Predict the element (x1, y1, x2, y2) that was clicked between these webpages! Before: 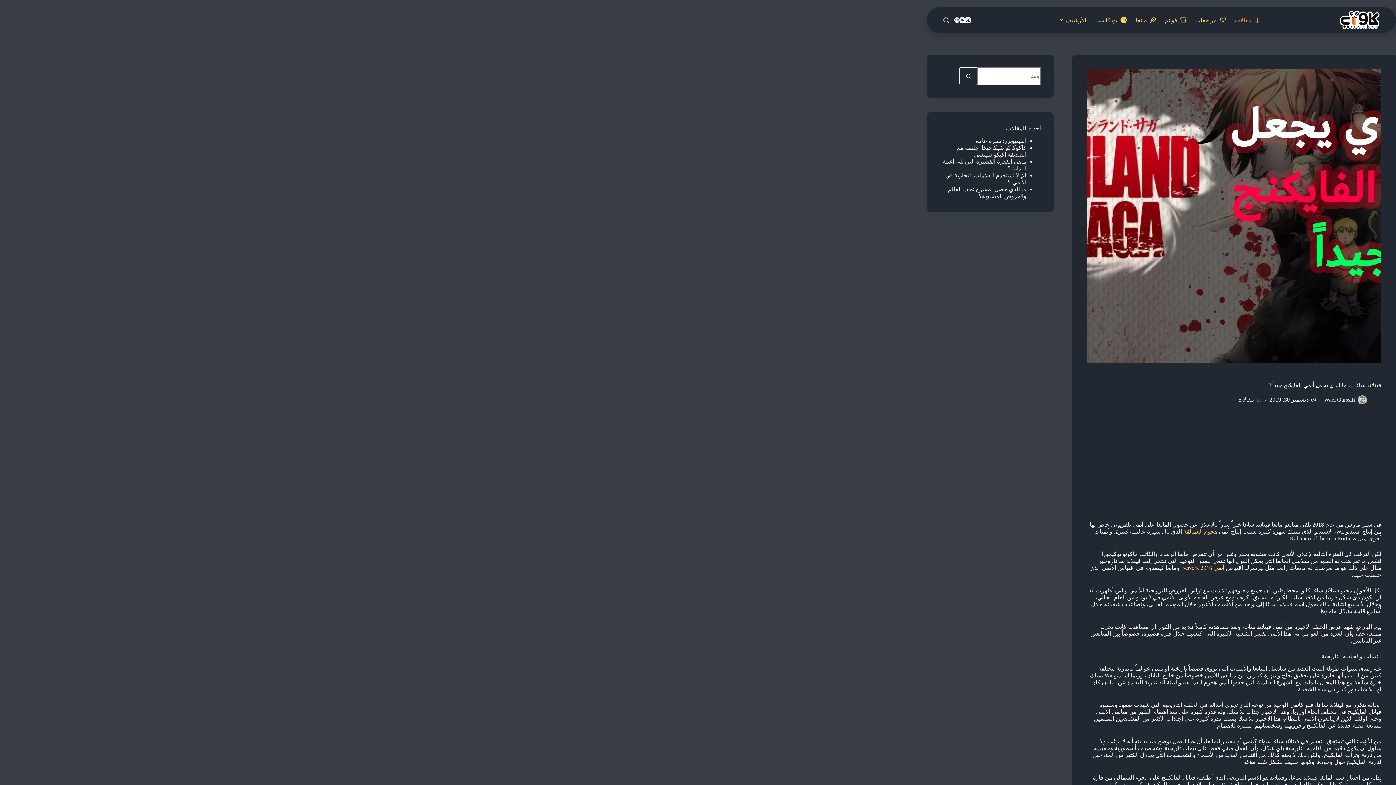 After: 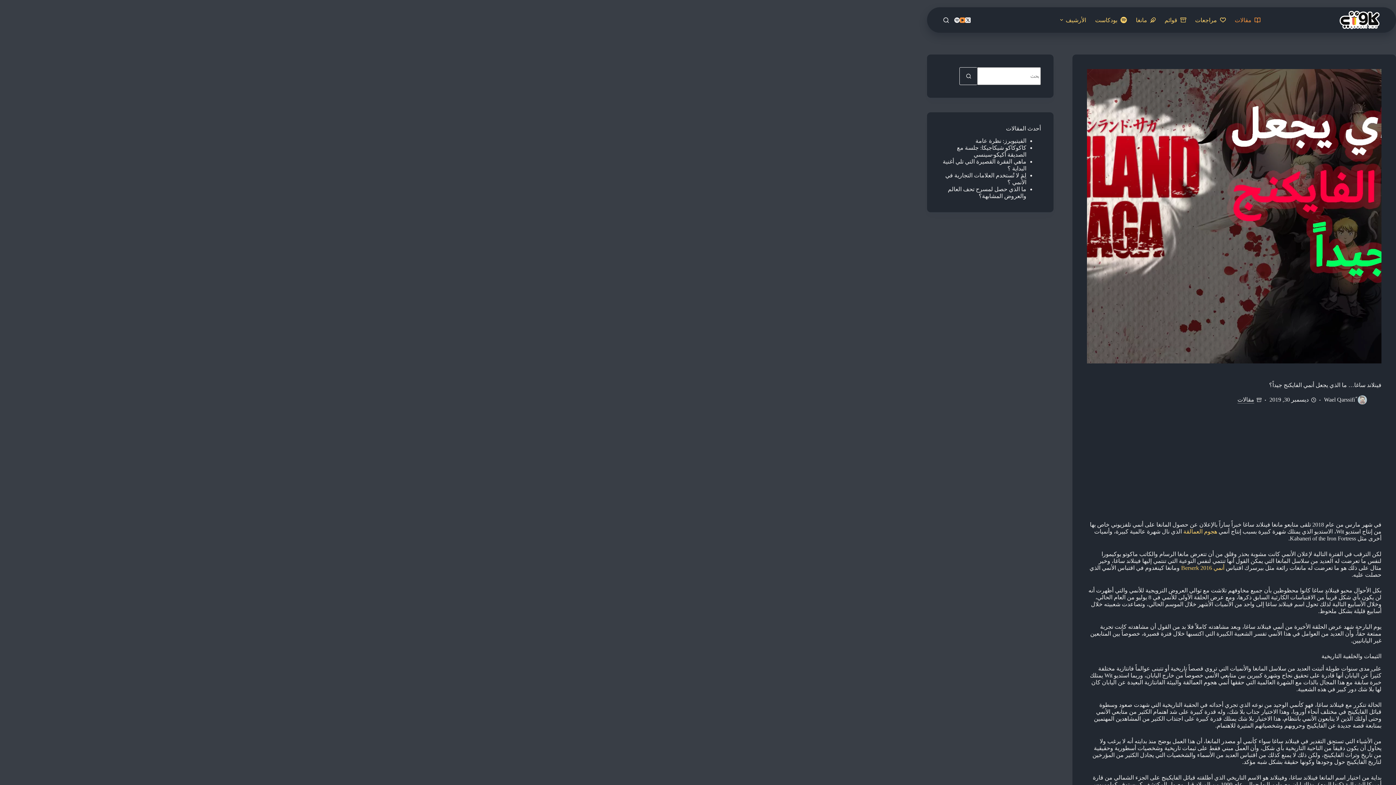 Action: bbox: (960, 17, 965, 22) label: YouTube